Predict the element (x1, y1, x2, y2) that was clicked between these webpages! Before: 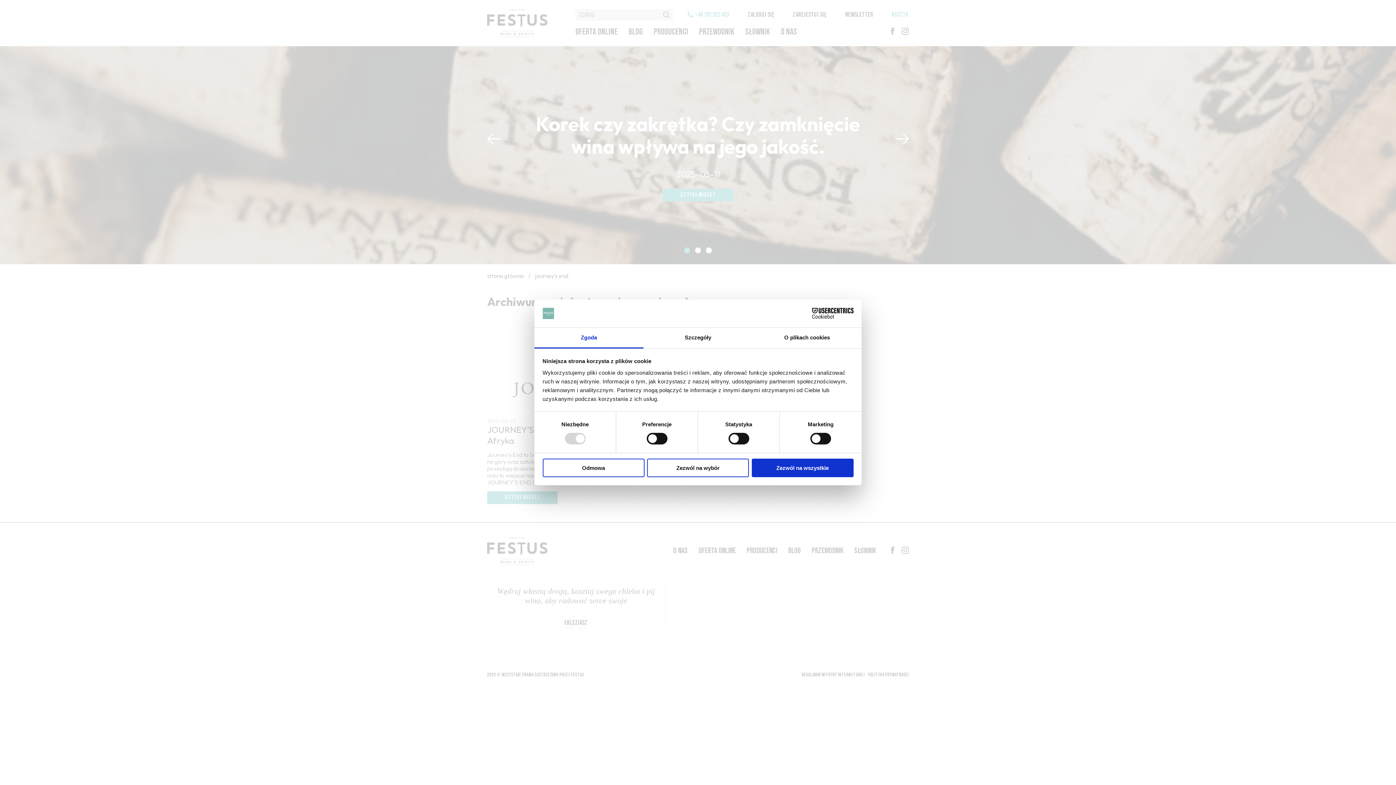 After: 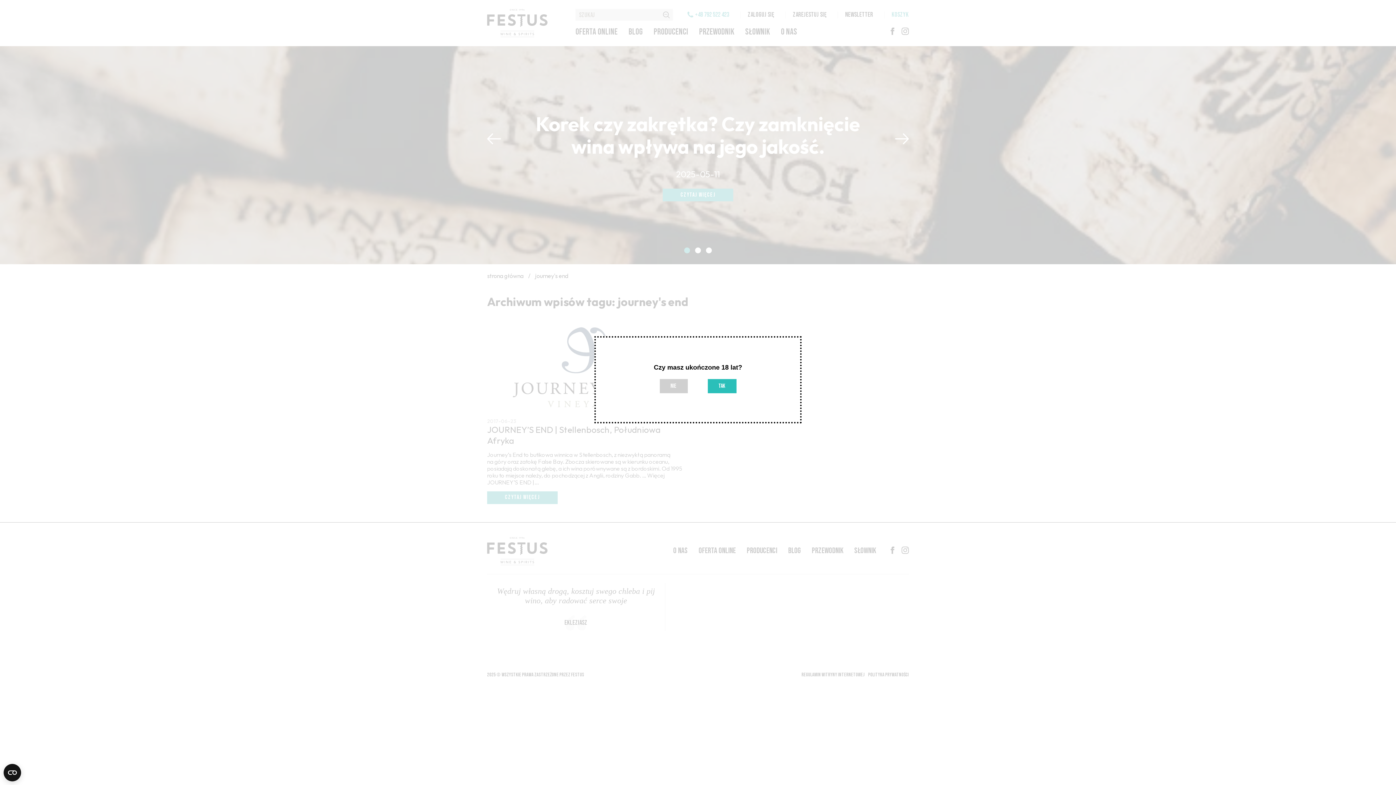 Action: bbox: (751, 458, 853, 477) label: Zezwól na wszystkie